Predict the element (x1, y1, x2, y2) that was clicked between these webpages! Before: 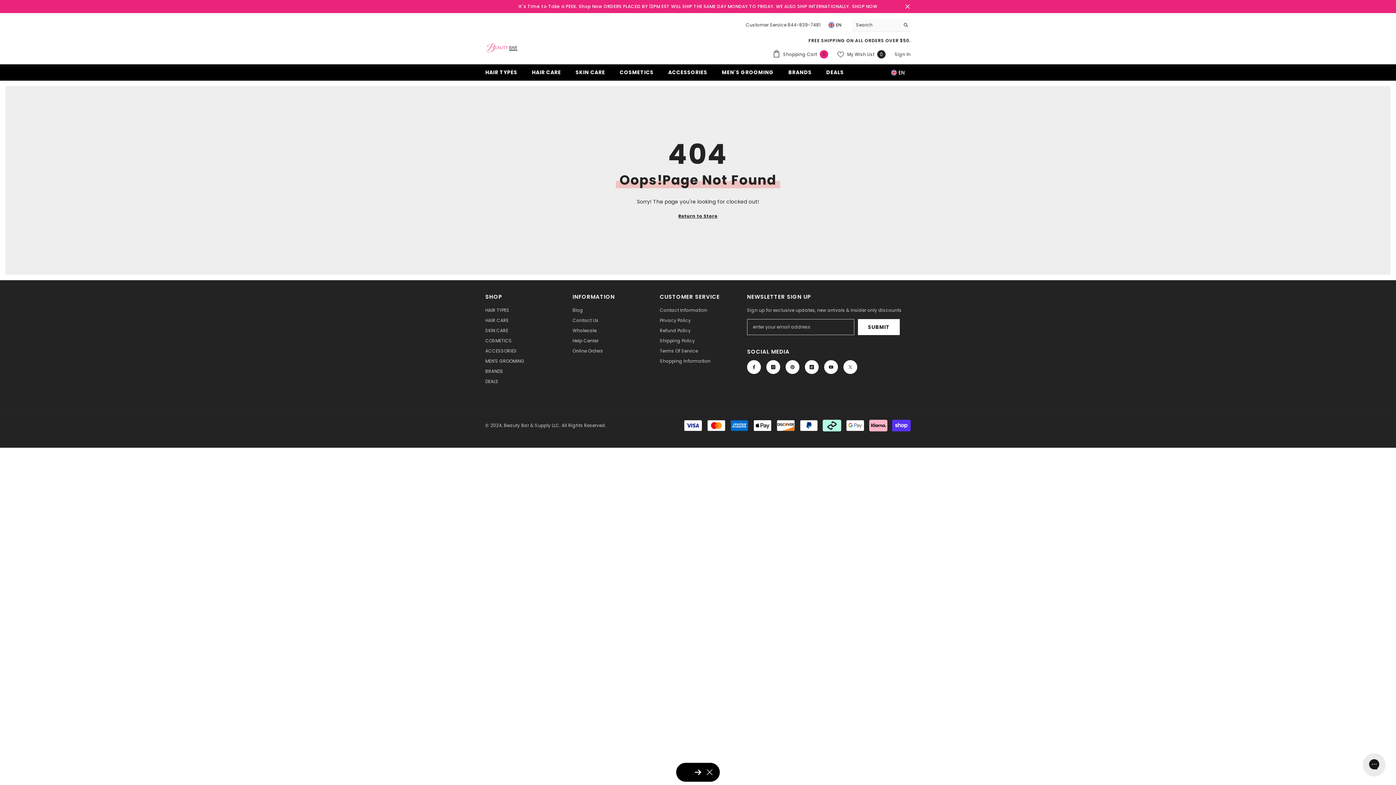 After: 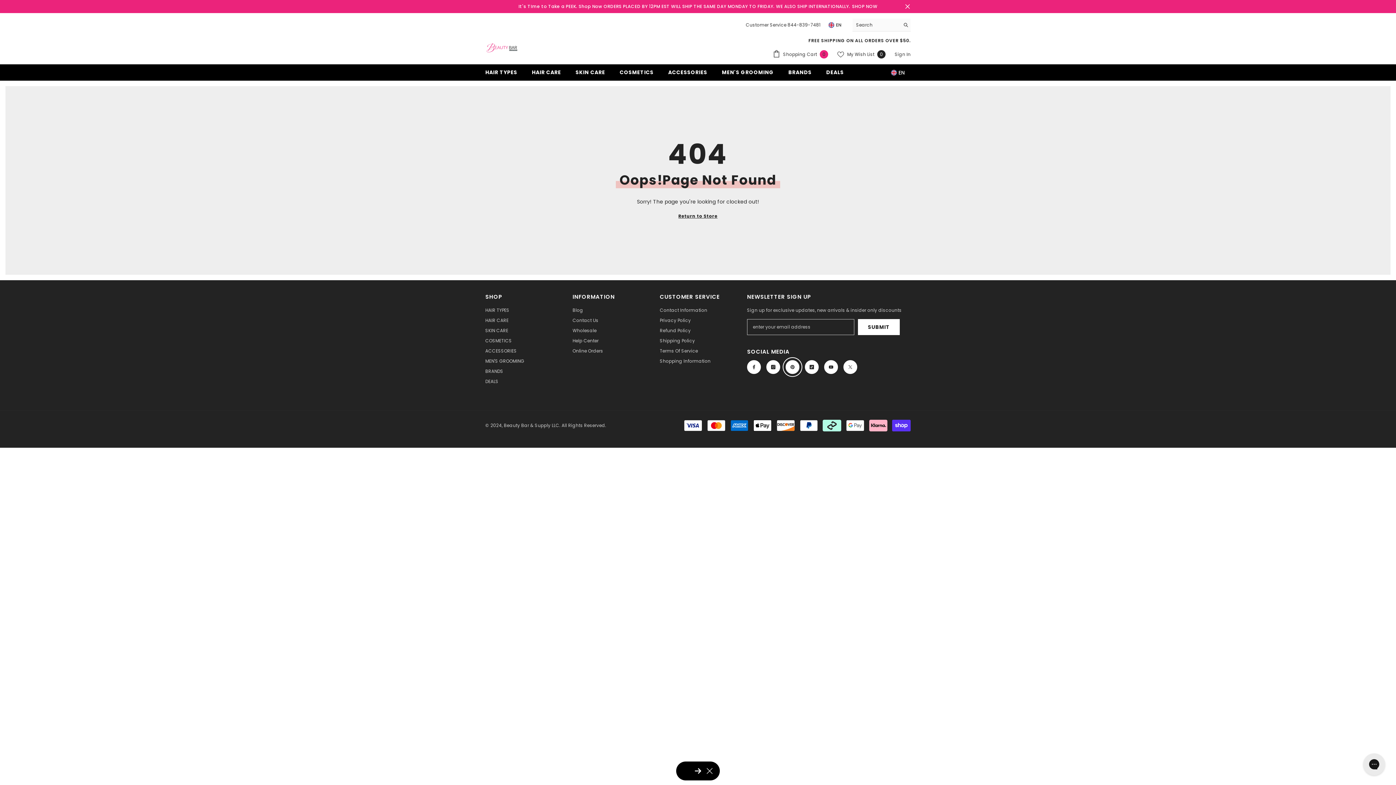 Action: label: Pinterest bbox: (785, 360, 799, 374)